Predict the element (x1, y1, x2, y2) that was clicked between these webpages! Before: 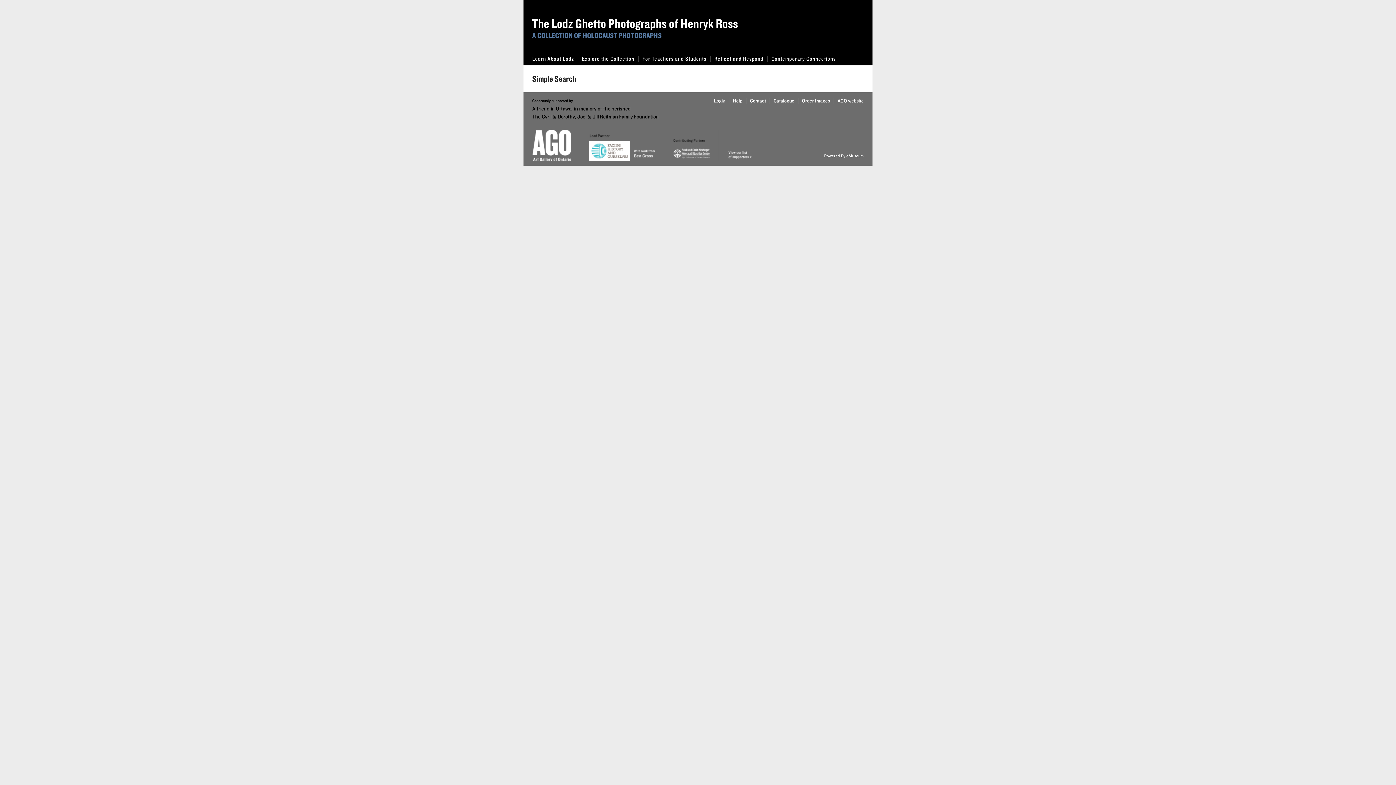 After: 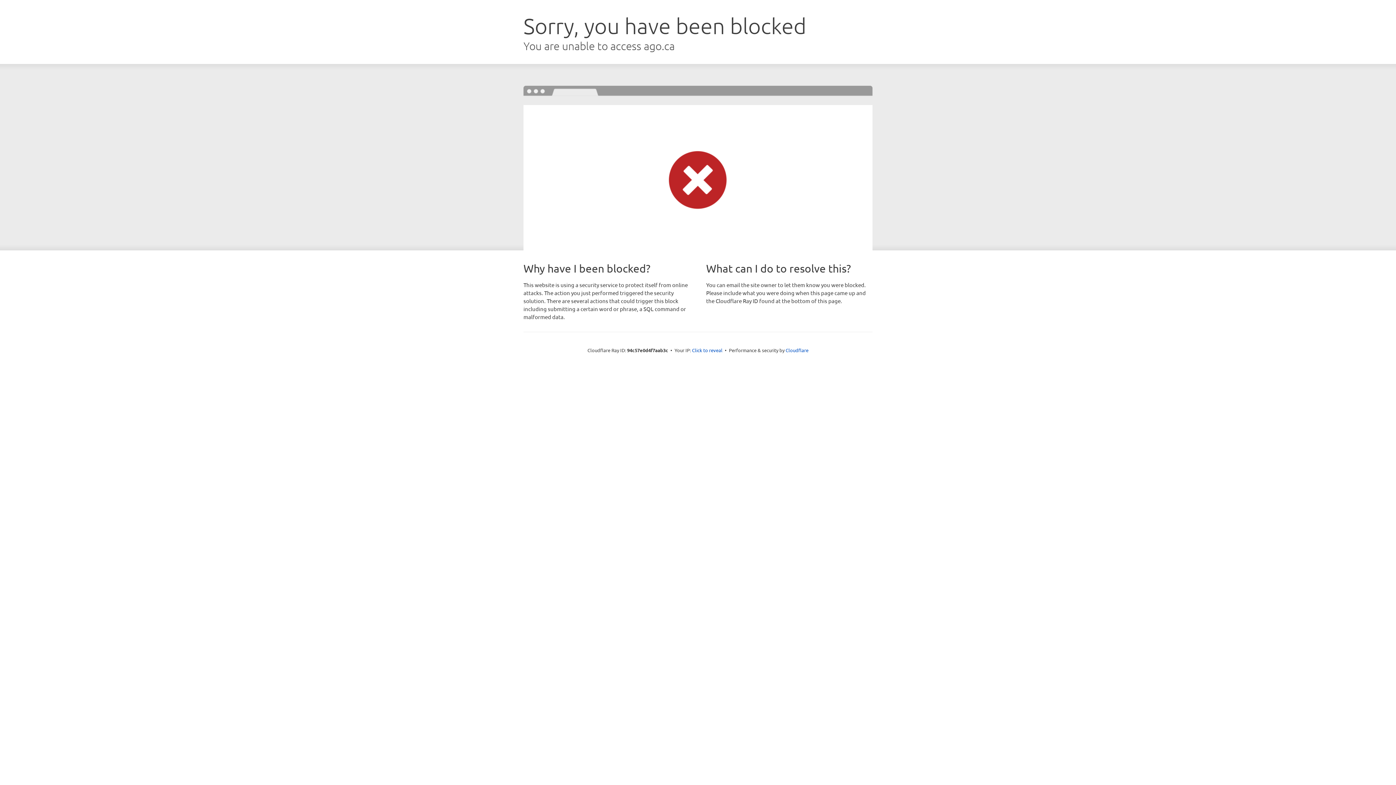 Action: bbox: (798, 97, 830, 103) label: Order Images